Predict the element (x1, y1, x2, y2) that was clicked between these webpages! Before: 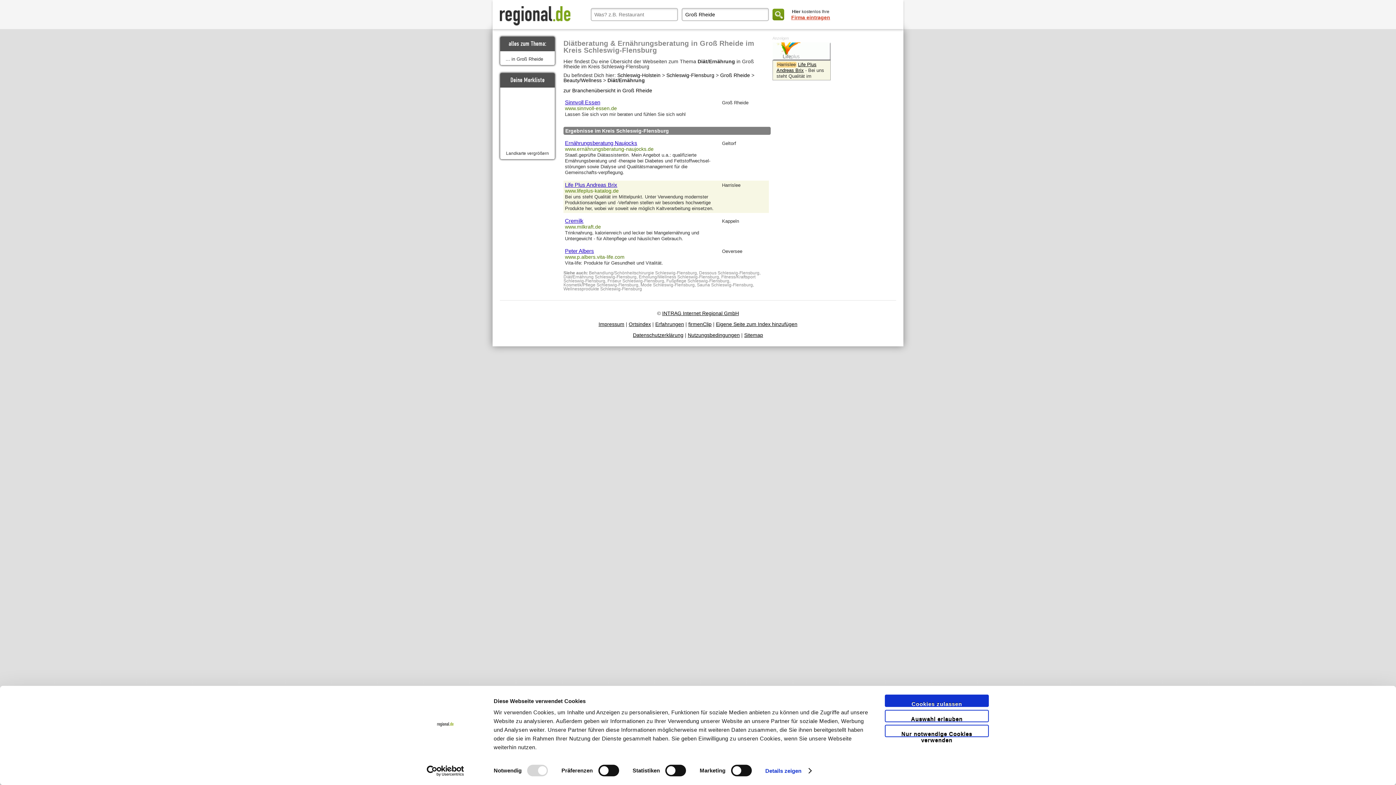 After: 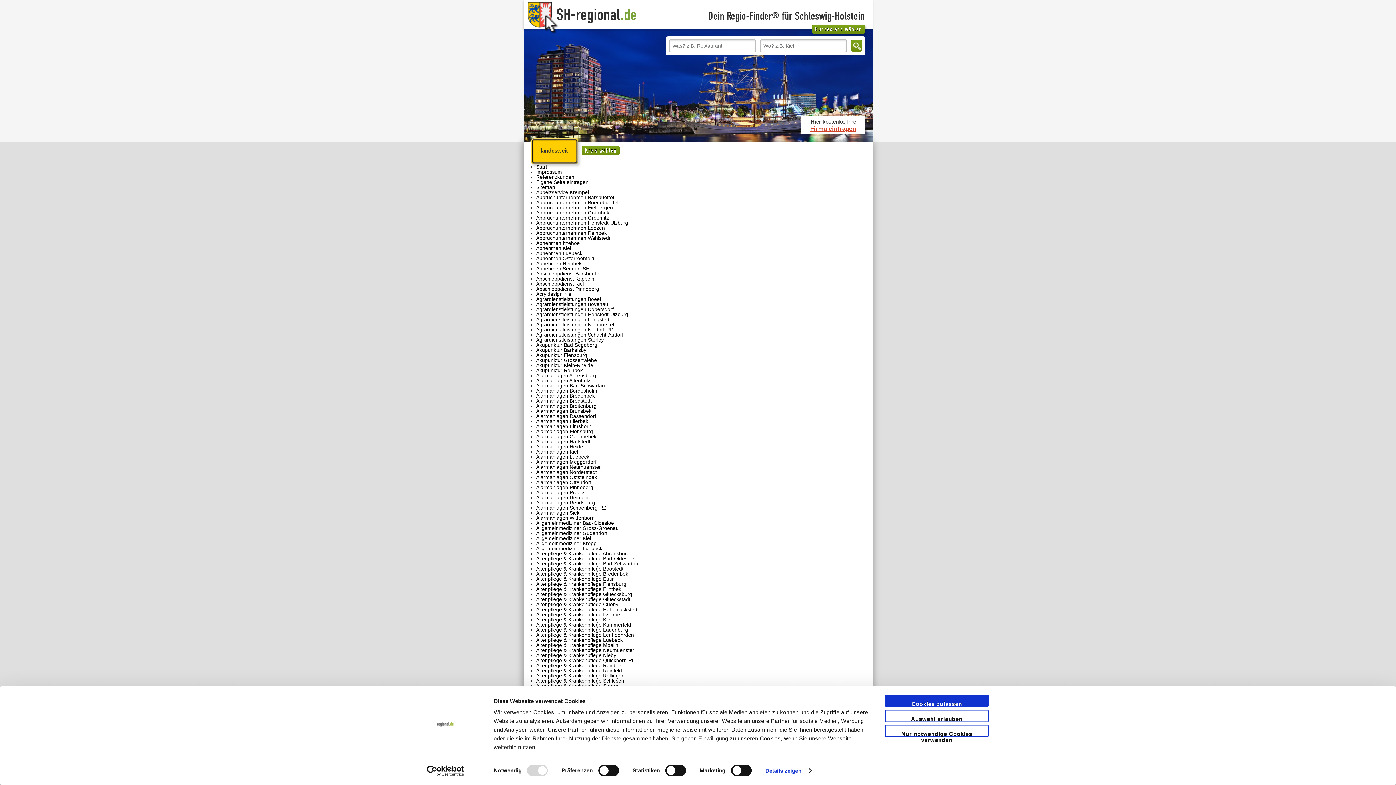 Action: label: Sitemap bbox: (744, 332, 763, 338)